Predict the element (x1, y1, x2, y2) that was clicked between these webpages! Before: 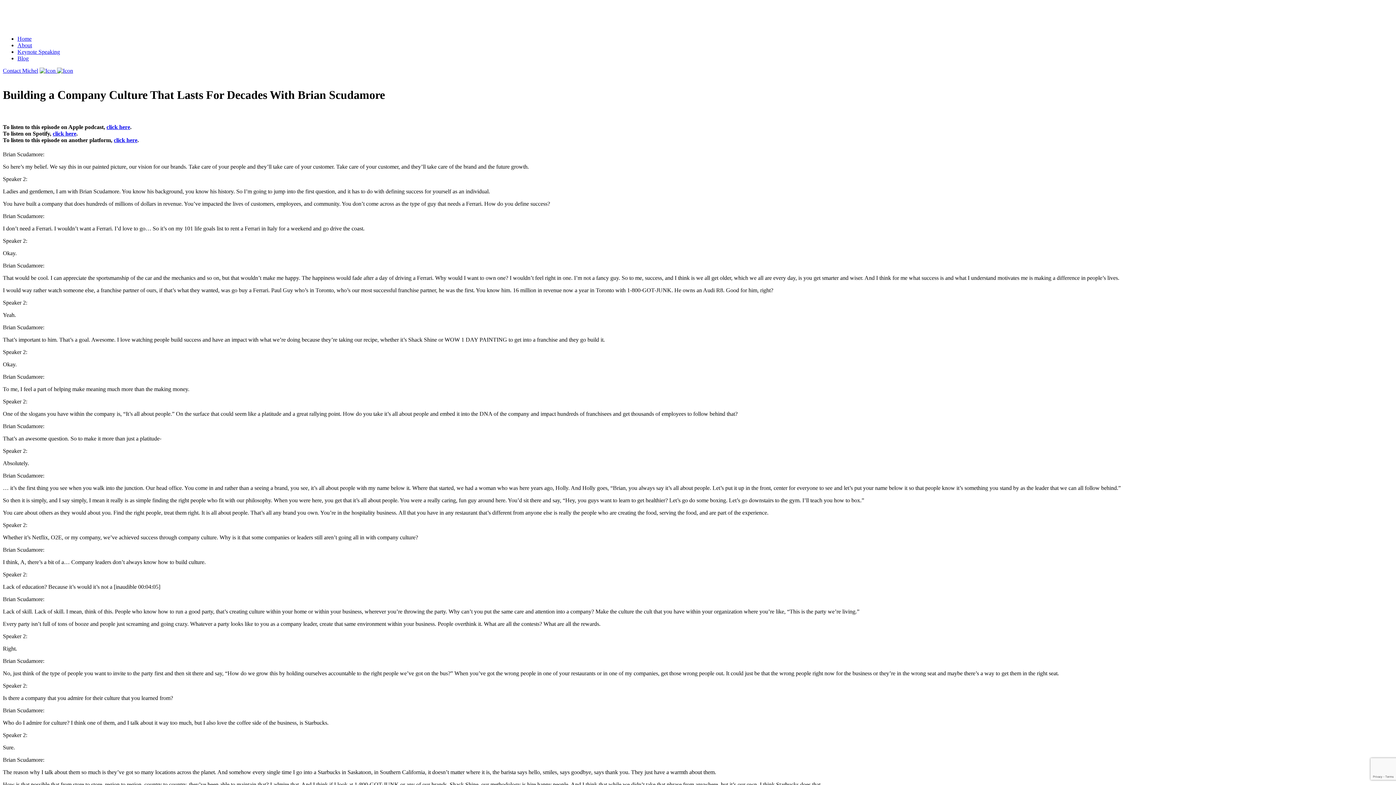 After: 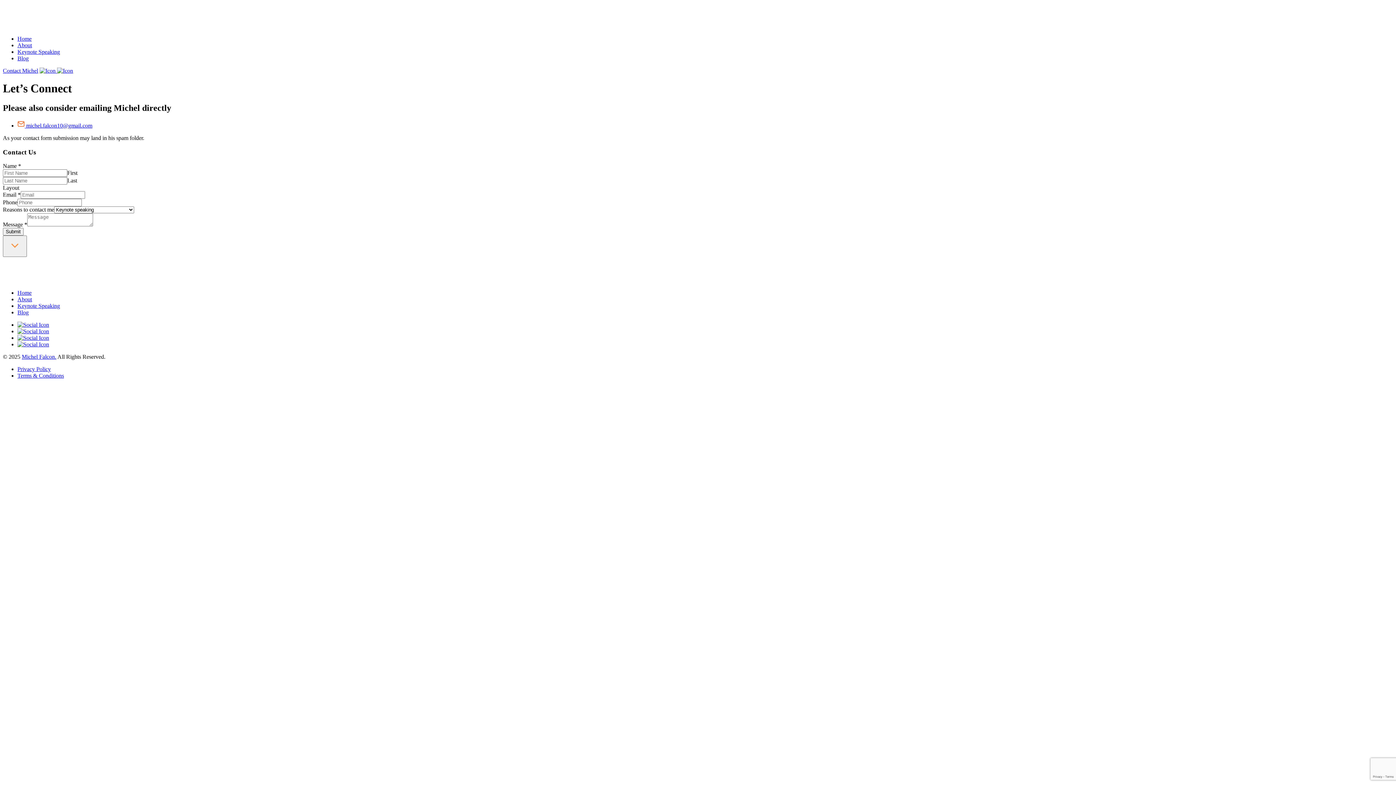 Action: label: Contact Michel bbox: (2, 67, 38, 73)